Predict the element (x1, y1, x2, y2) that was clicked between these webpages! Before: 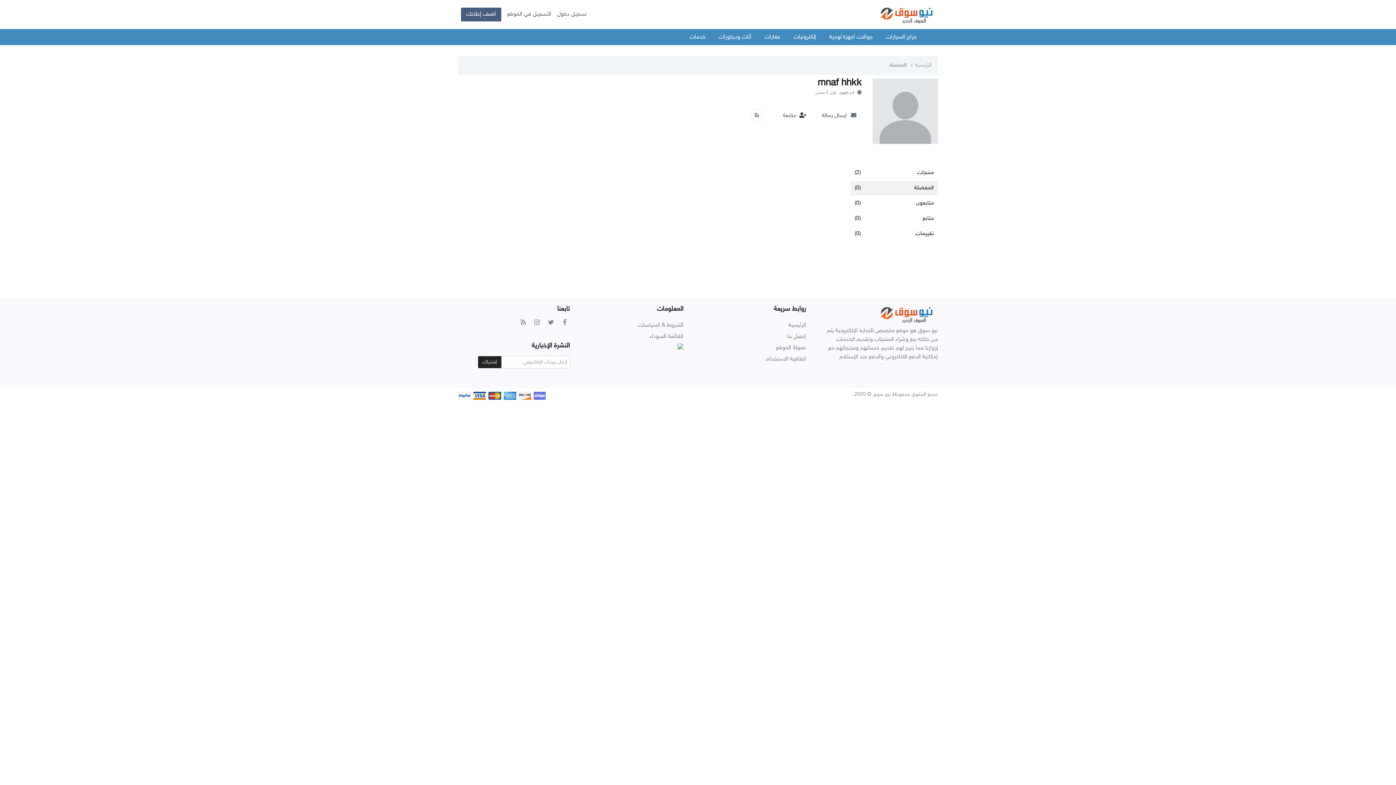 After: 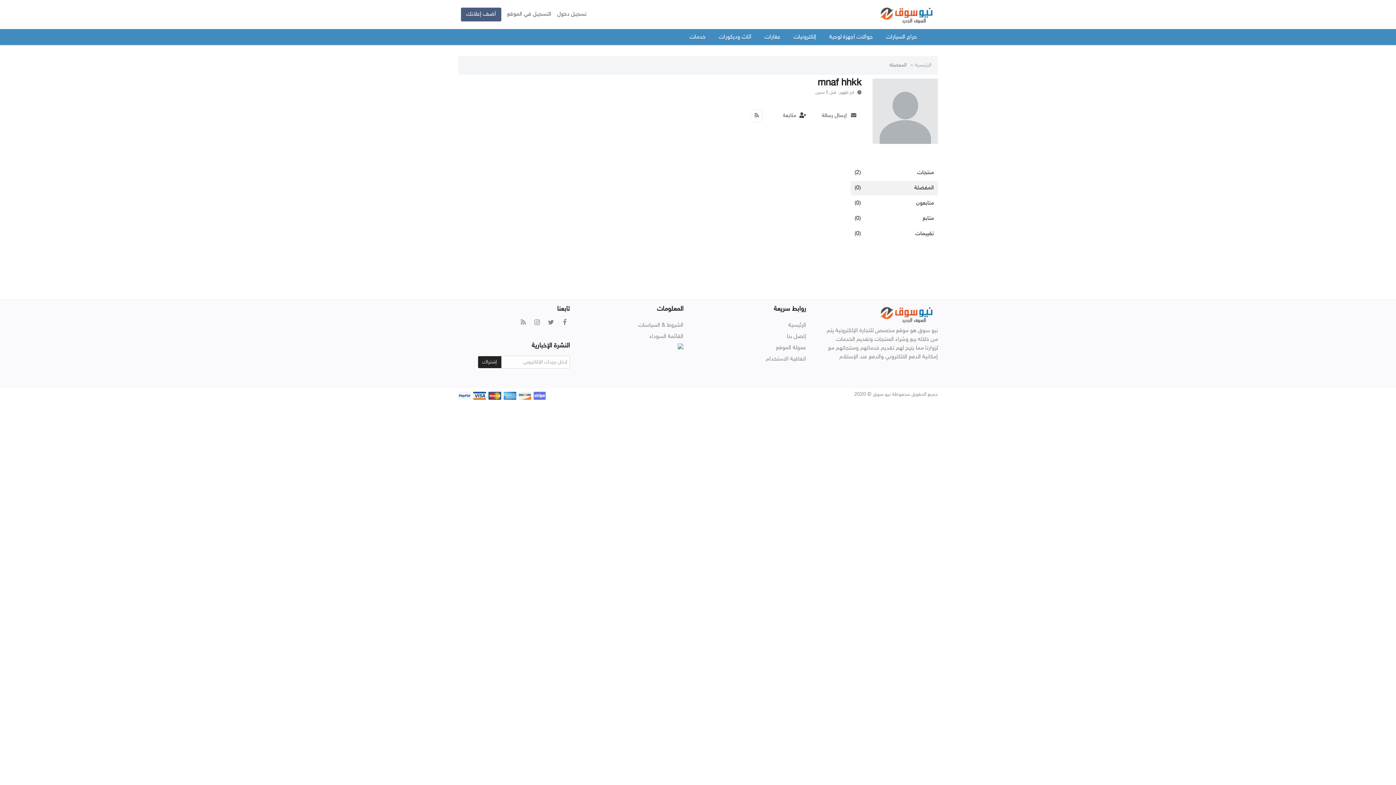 Action: label: المفضلة
(0) bbox: (850, 181, 938, 195)